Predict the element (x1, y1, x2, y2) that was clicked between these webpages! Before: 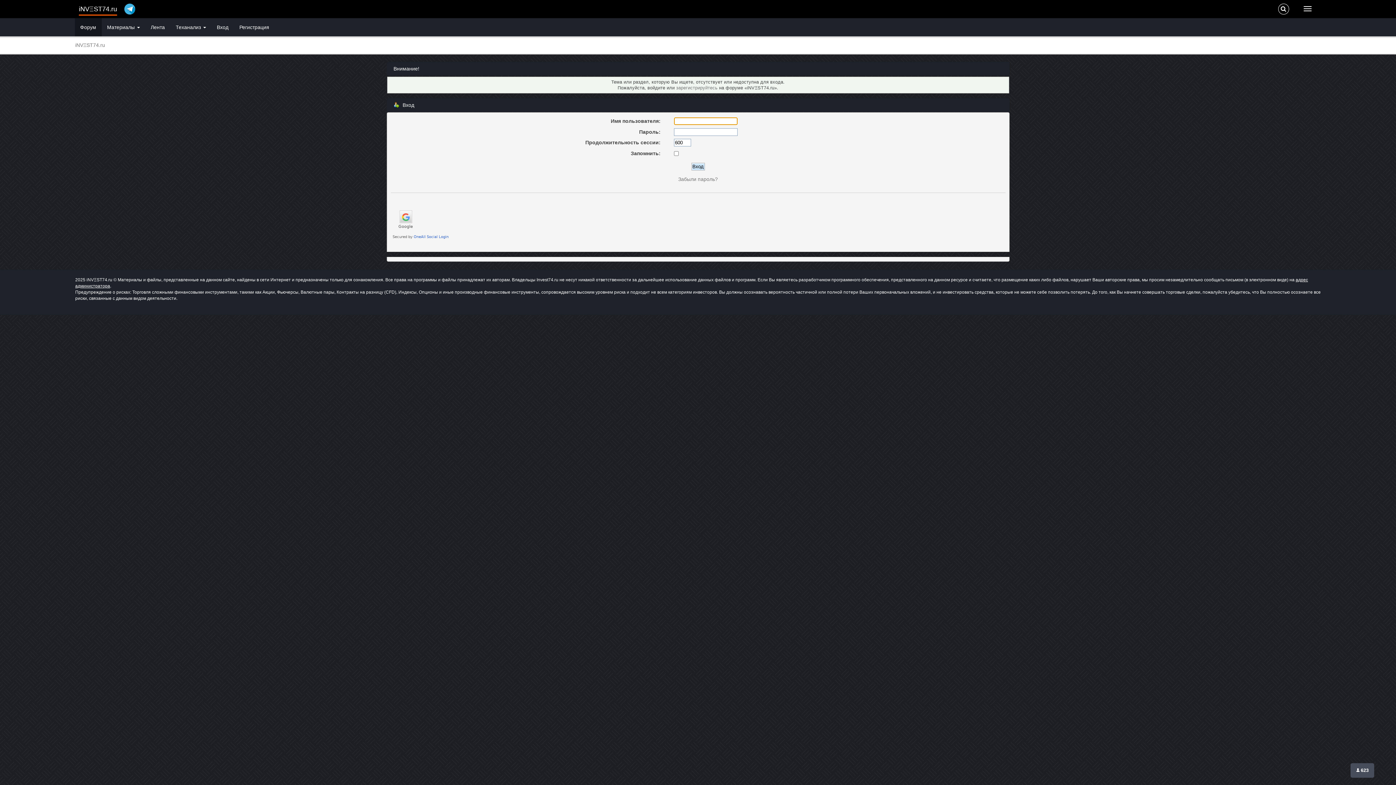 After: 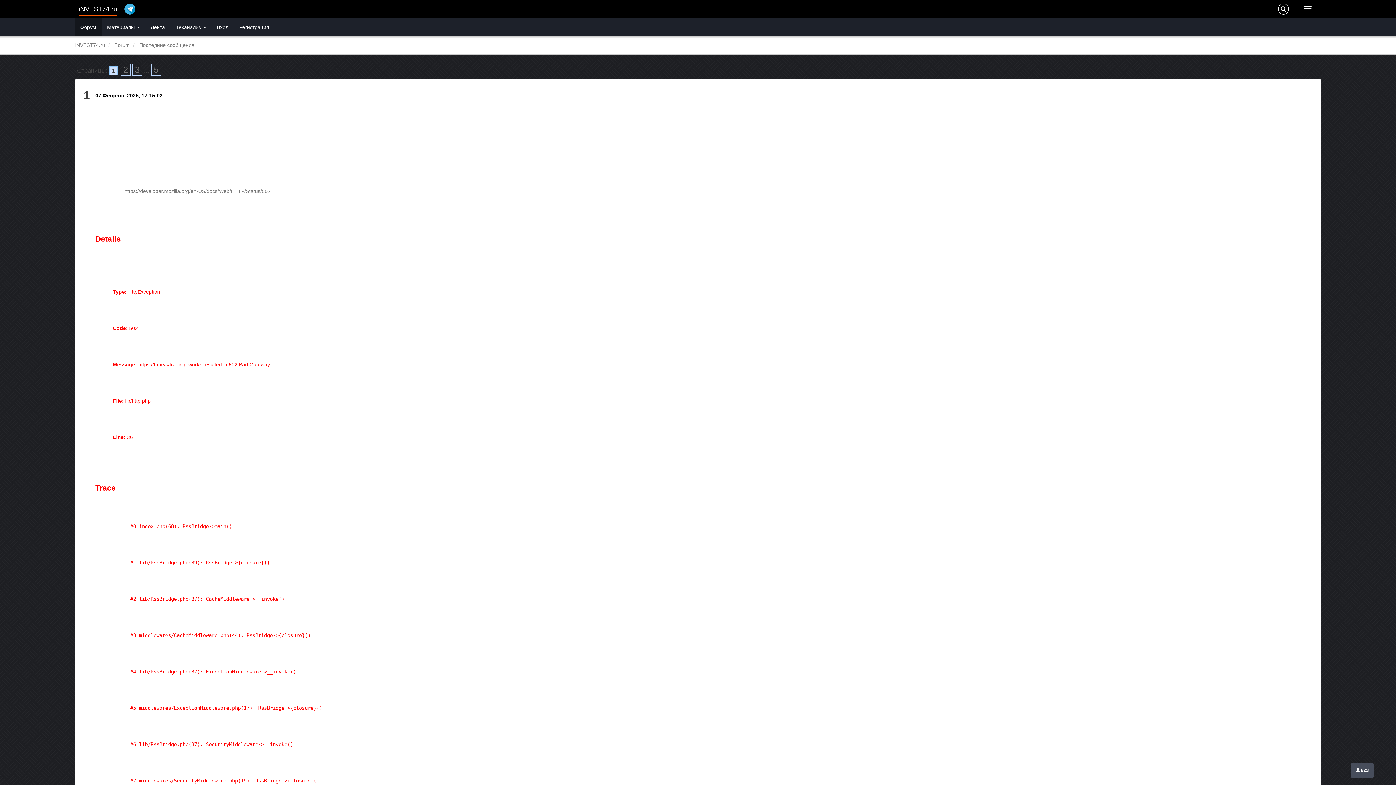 Action: label: Лента bbox: (145, 18, 170, 36)